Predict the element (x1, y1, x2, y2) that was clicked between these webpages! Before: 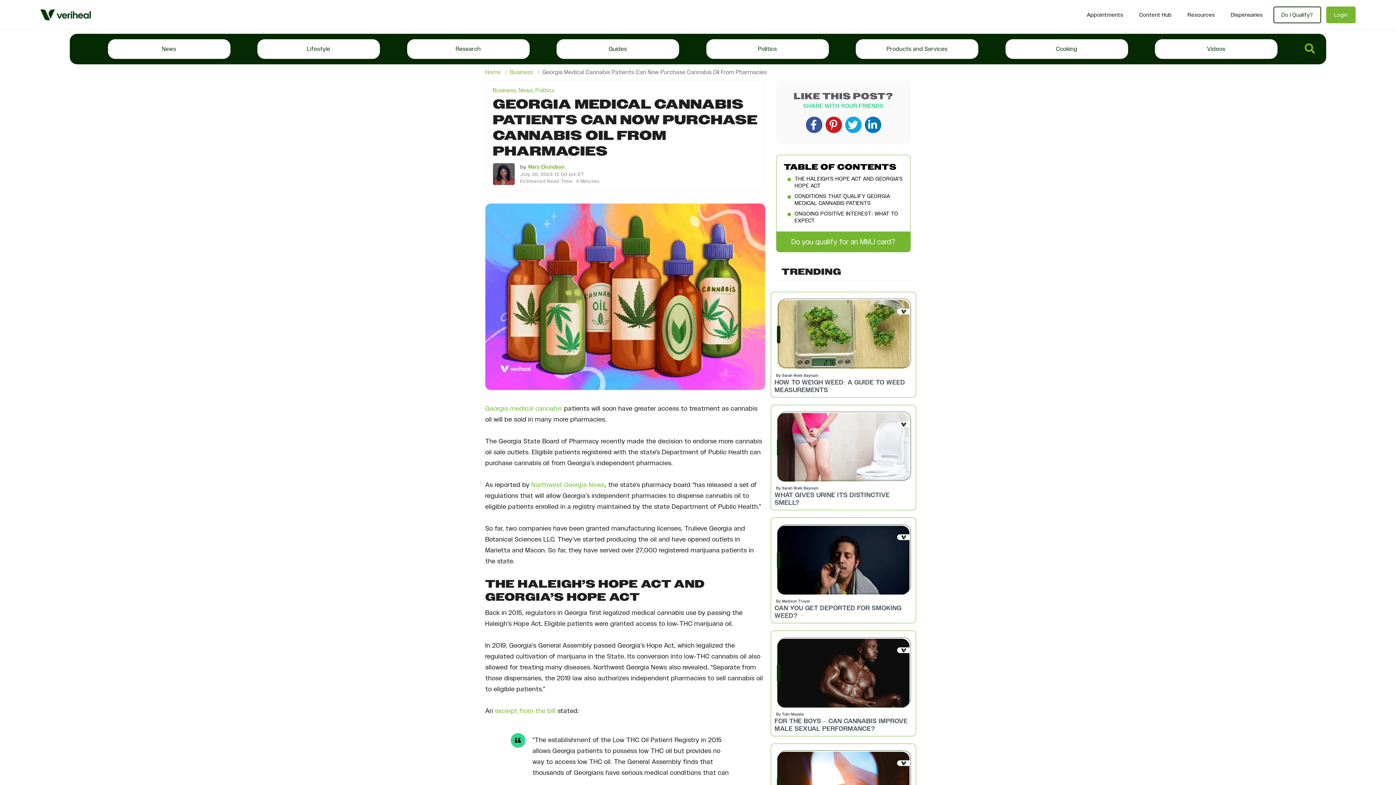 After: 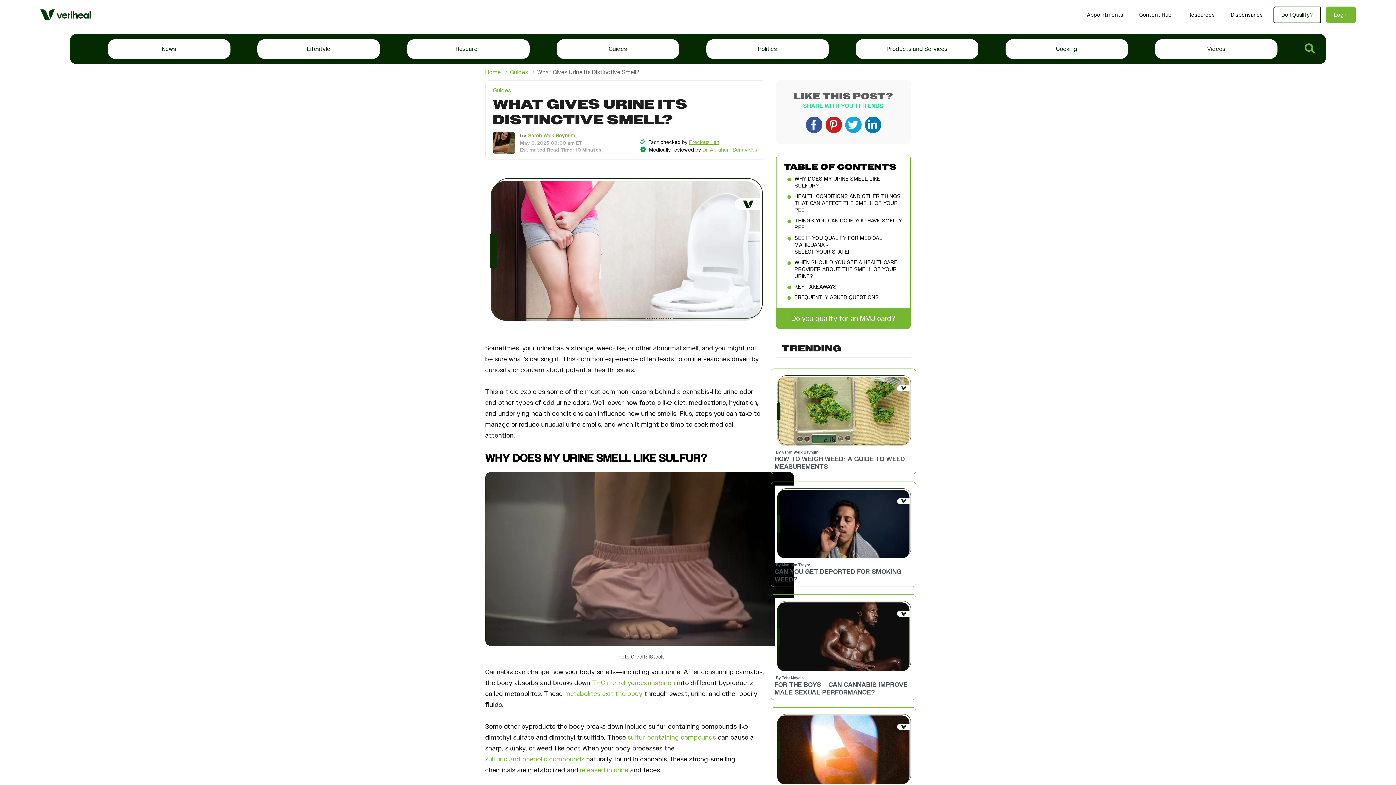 Action: bbox: (774, 443, 912, 450)